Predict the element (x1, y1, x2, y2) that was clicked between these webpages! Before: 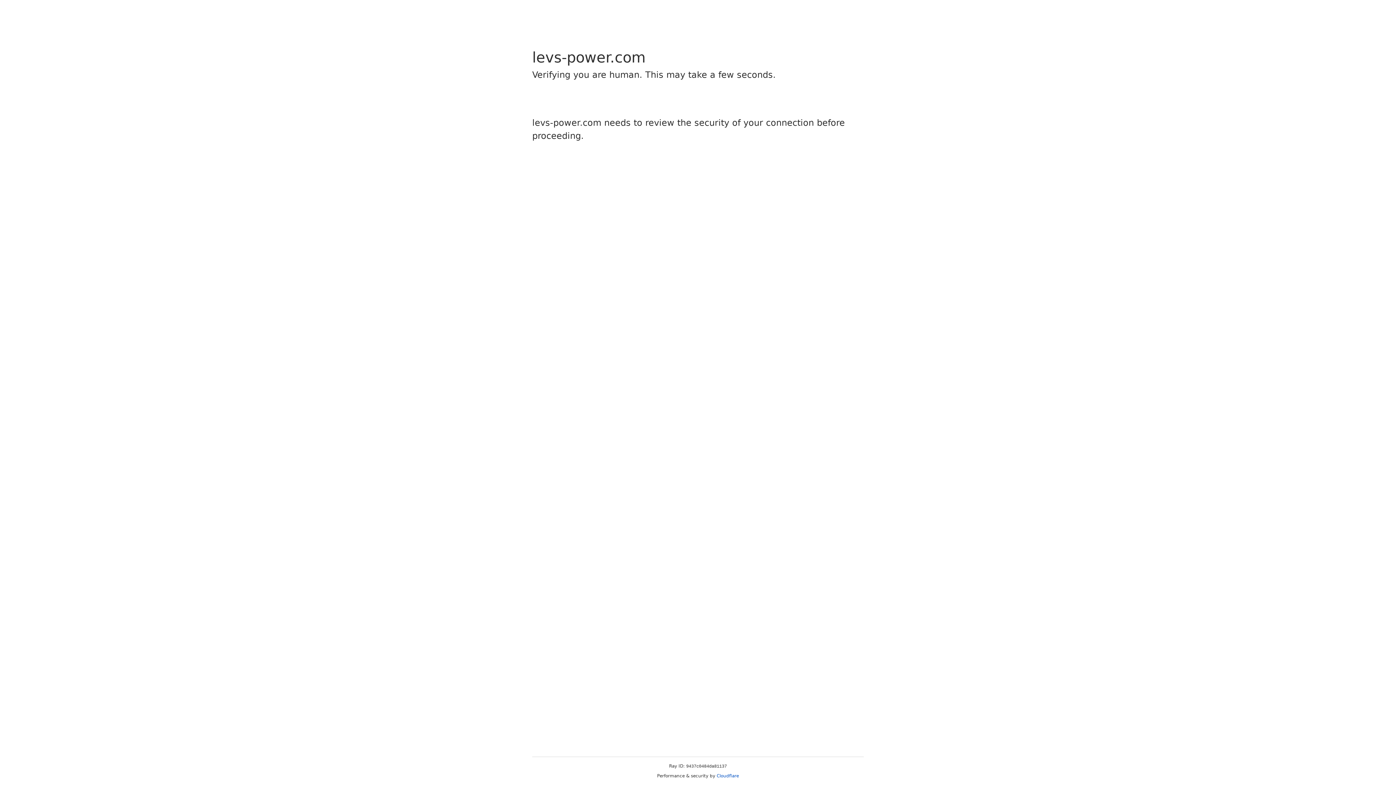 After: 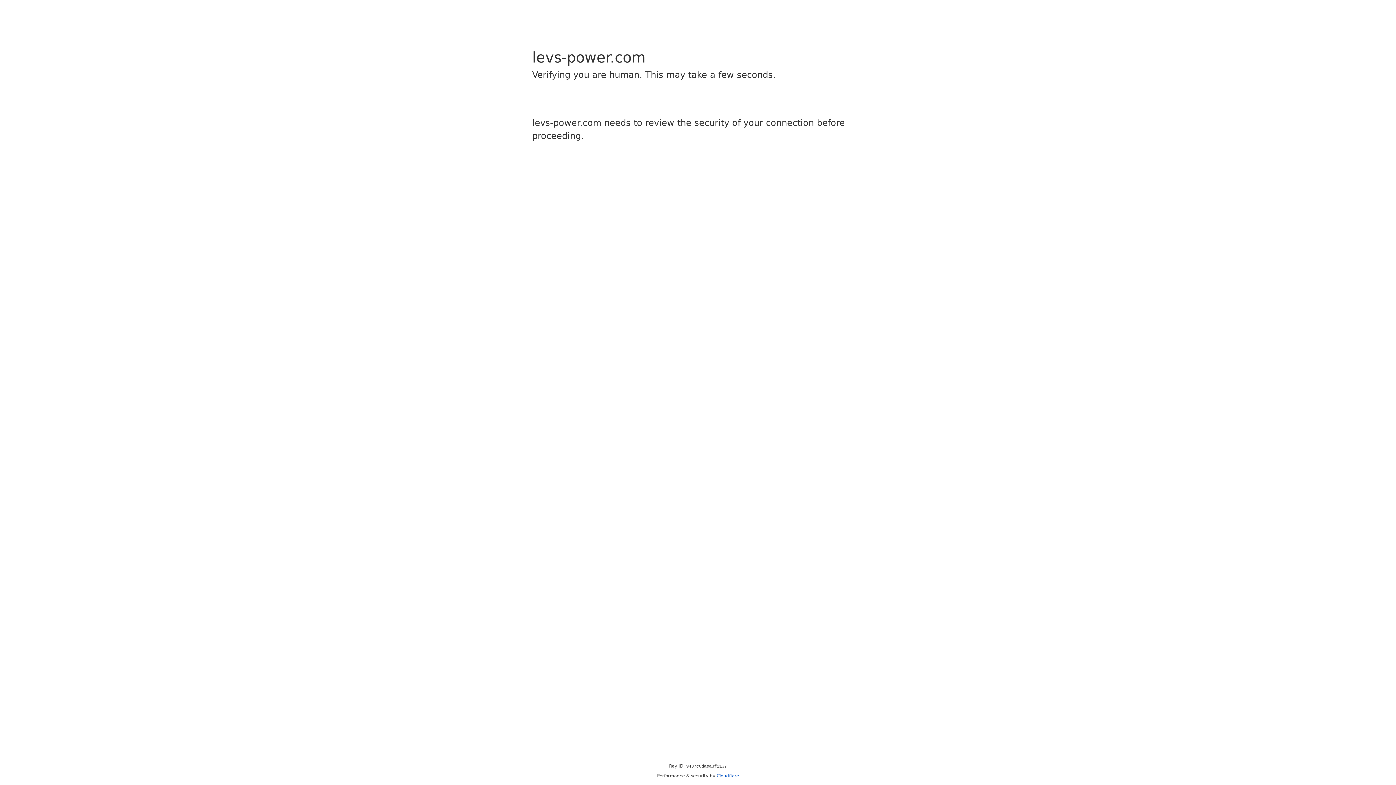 Action: label: Cloudflare bbox: (716, 773, 739, 778)